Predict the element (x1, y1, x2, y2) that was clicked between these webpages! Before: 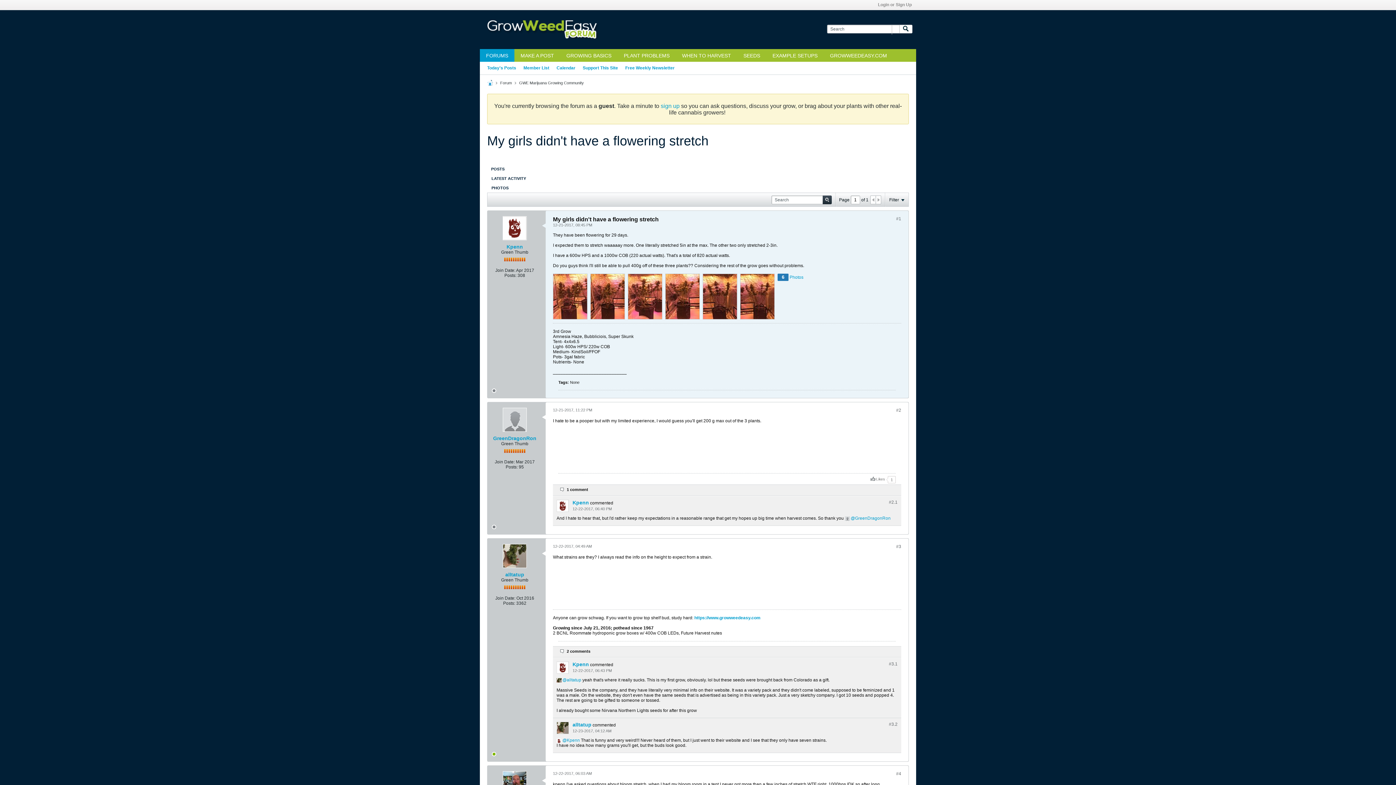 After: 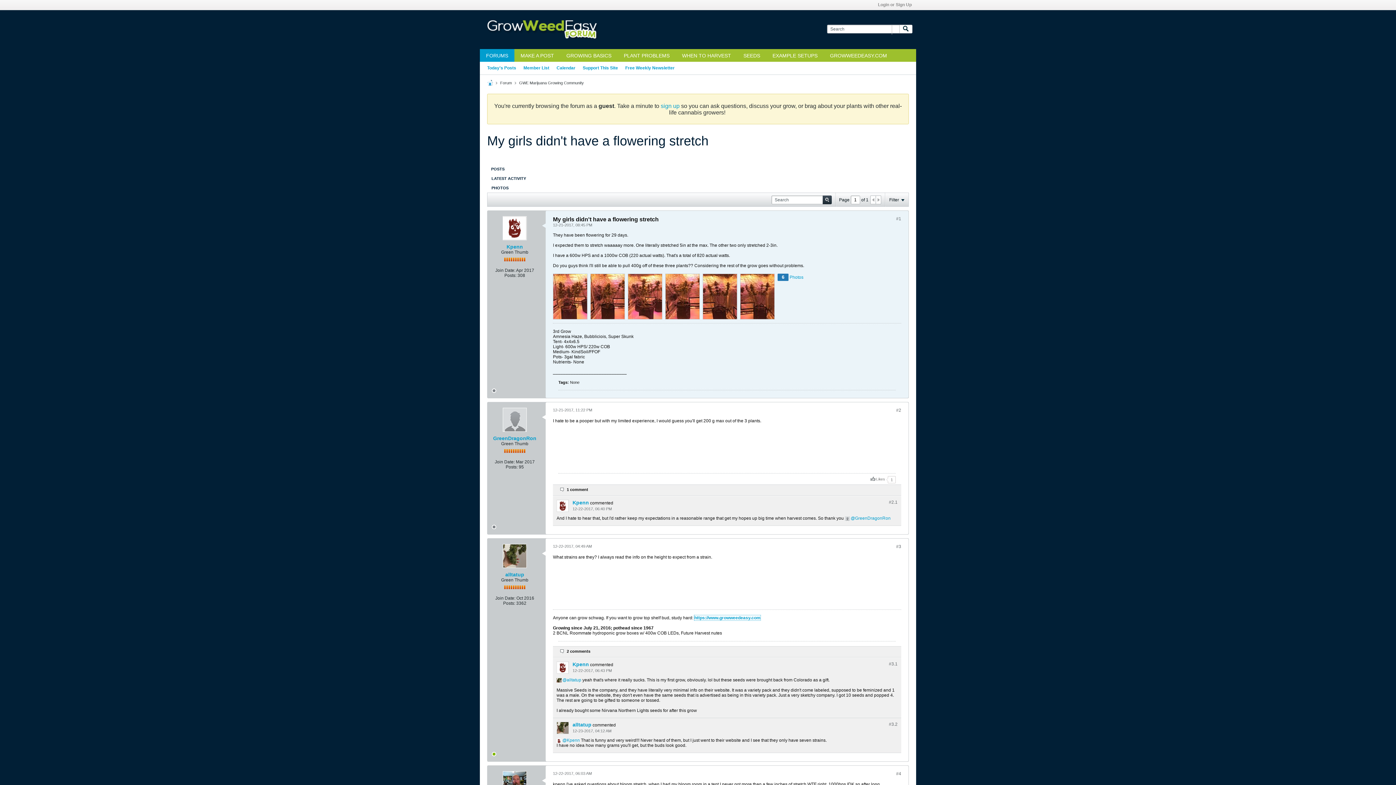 Action: bbox: (694, 615, 760, 620) label: https://www.growweedeasy.com